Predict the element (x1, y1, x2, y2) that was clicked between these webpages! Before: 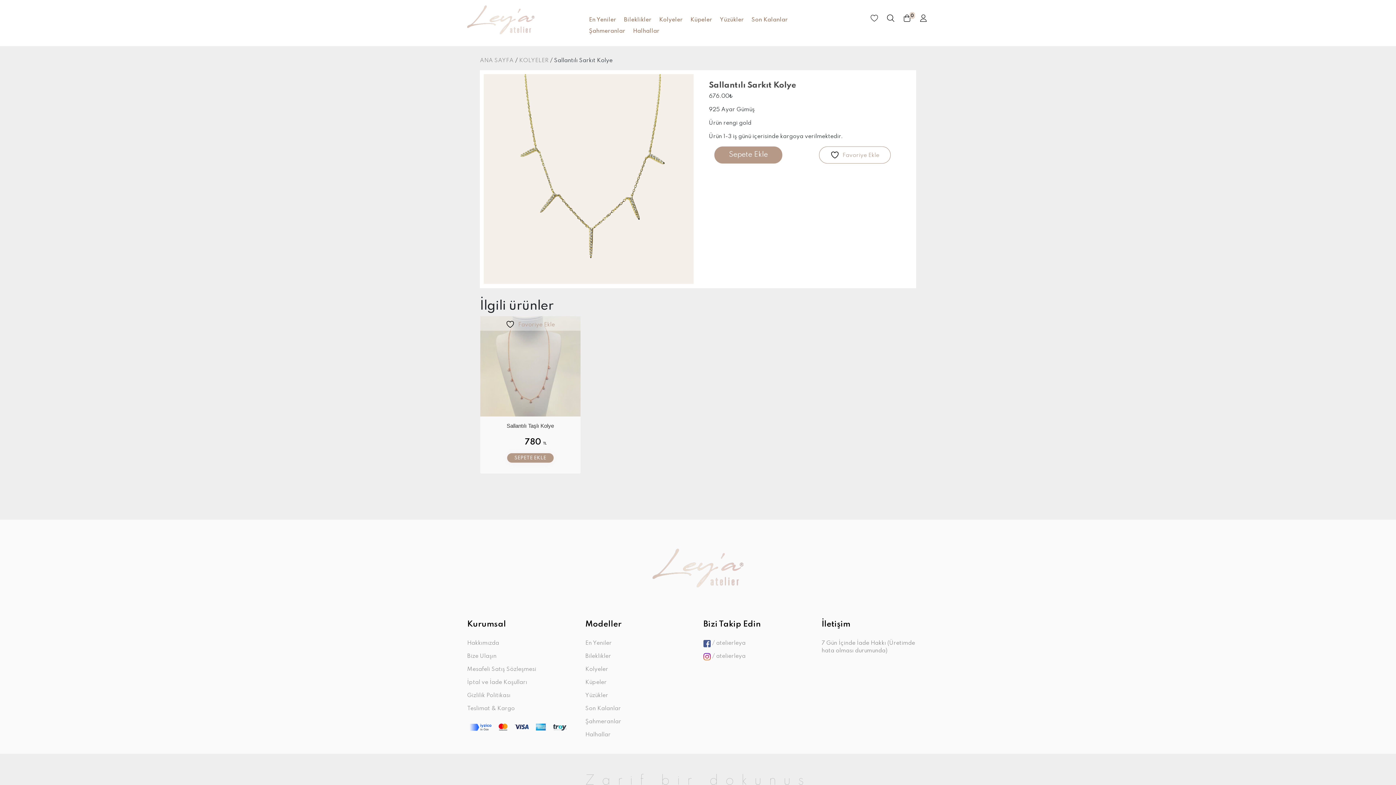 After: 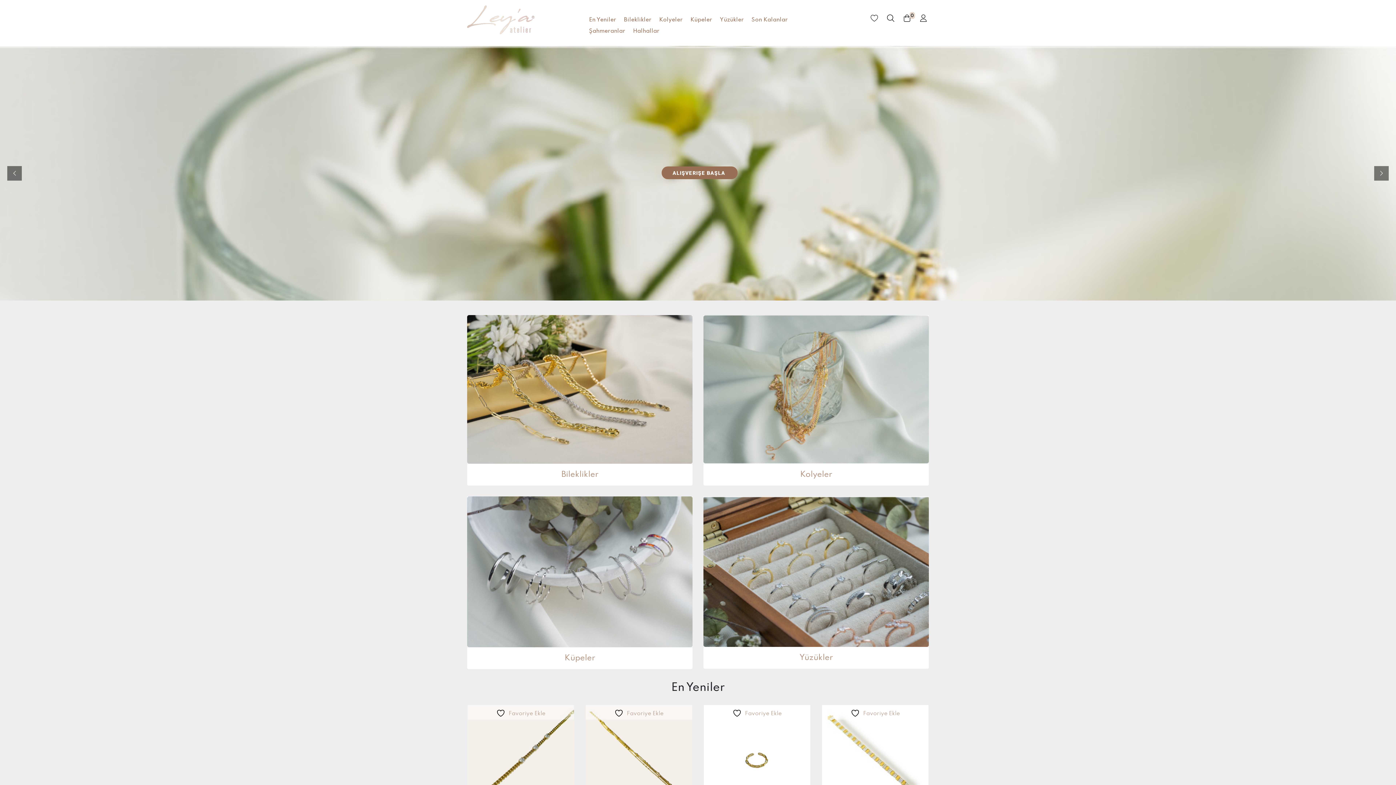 Action: label: ANA SAYFA bbox: (480, 57, 513, 64)